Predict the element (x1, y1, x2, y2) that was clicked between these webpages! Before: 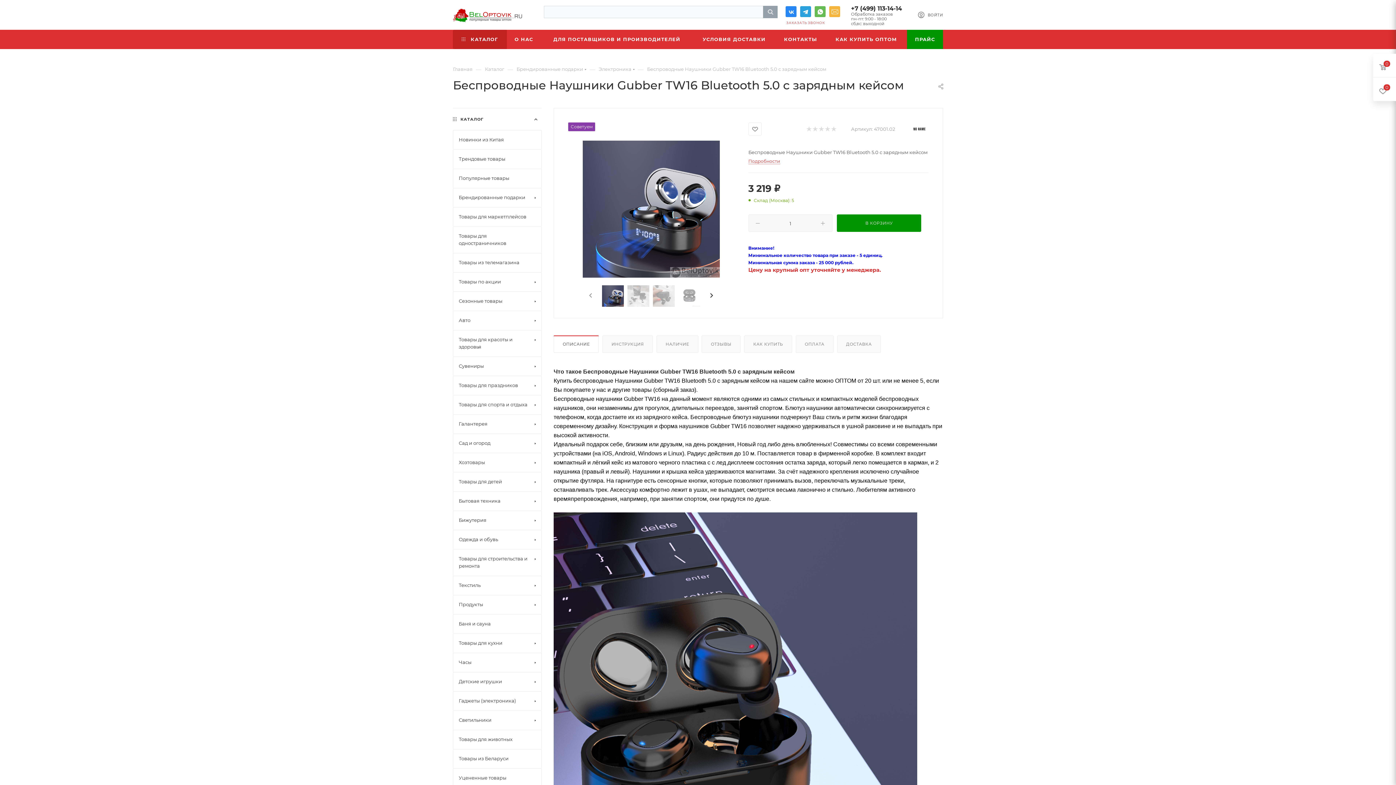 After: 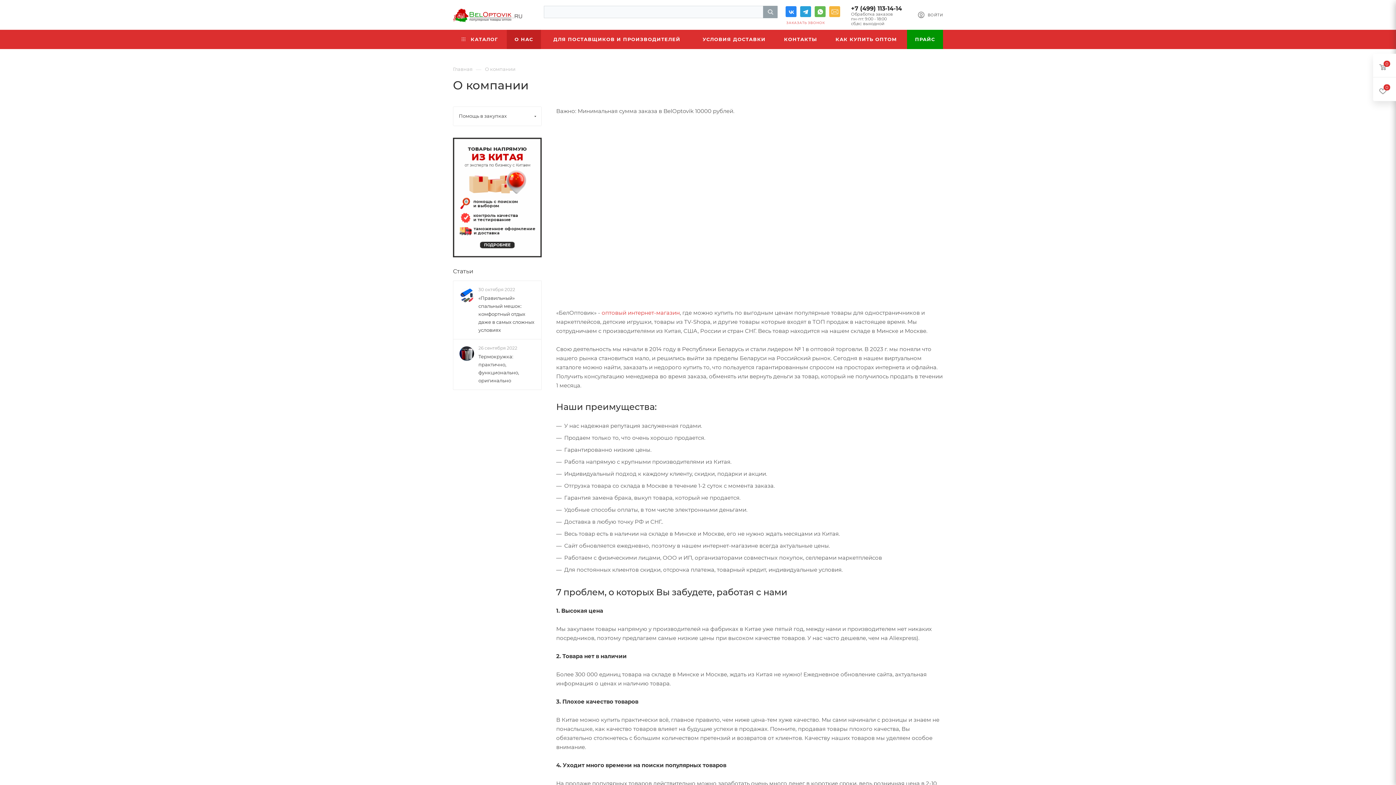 Action: bbox: (506, 29, 541, 49) label: О НАС